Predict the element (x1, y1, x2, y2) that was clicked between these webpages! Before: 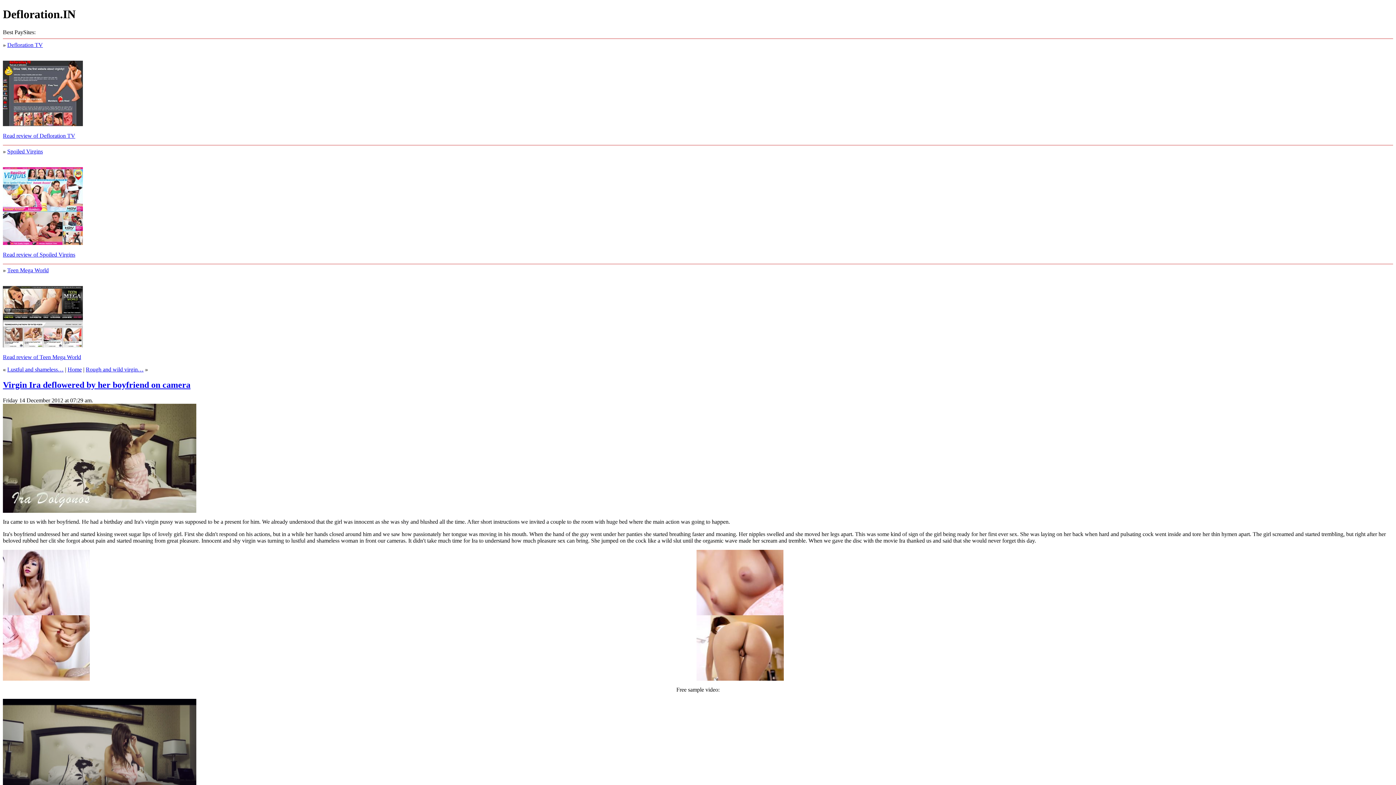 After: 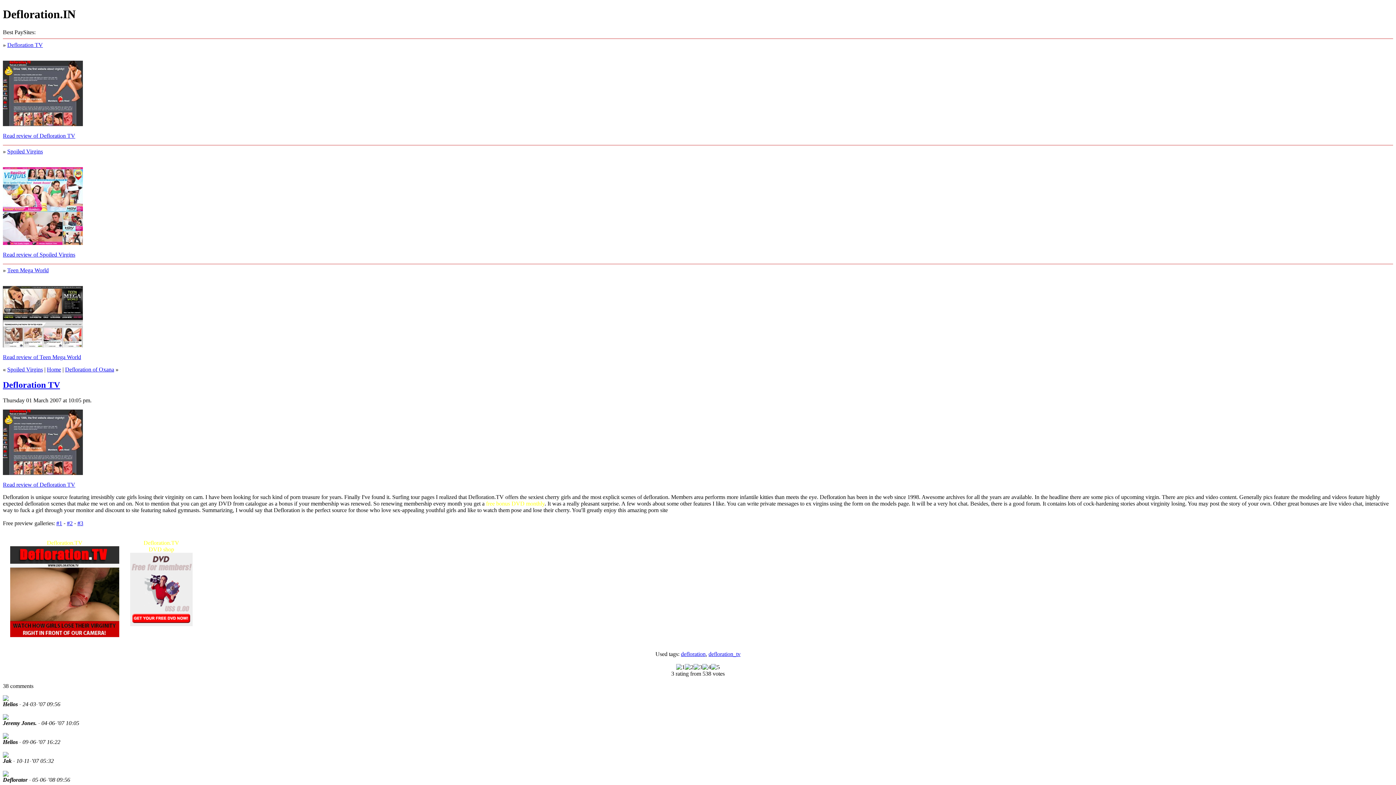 Action: label: Read review of Defloration TV bbox: (2, 132, 75, 138)